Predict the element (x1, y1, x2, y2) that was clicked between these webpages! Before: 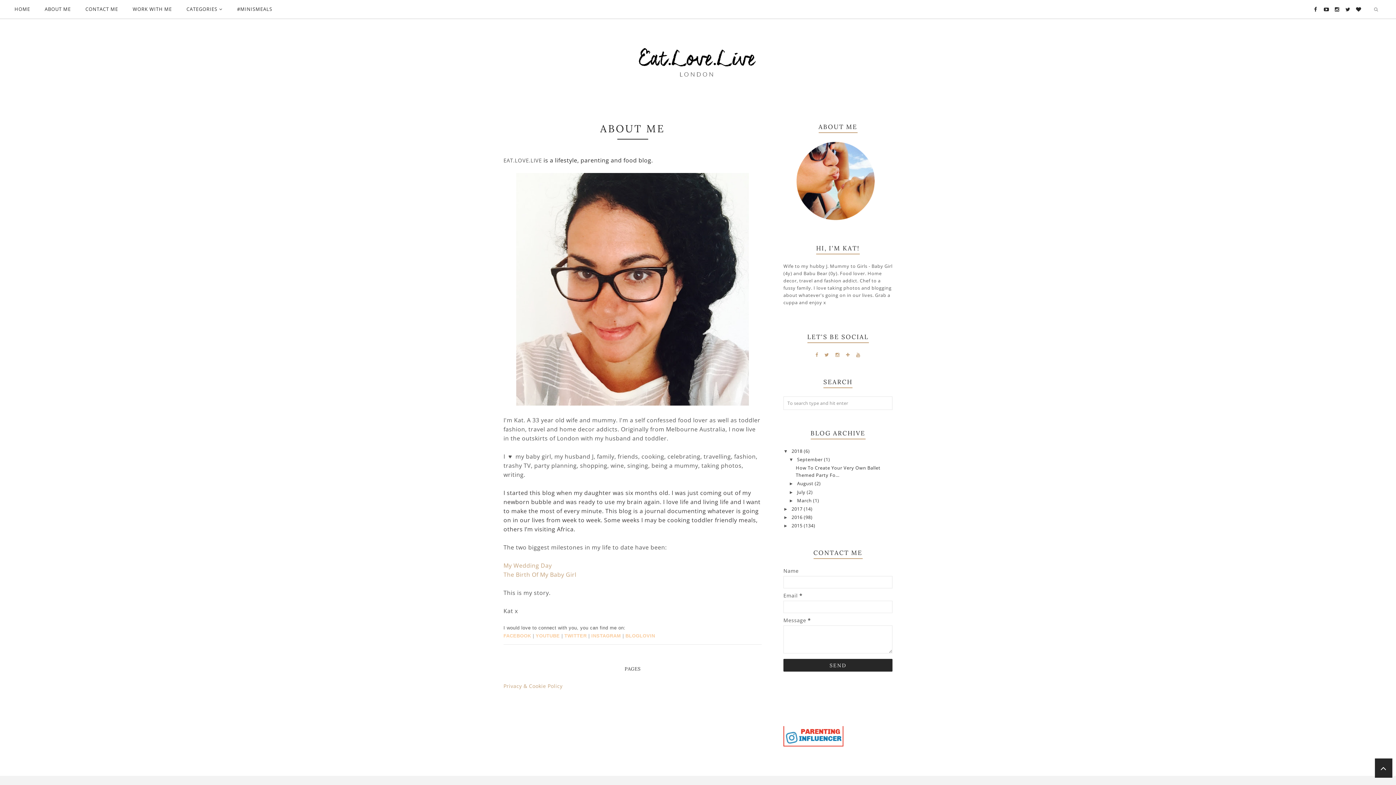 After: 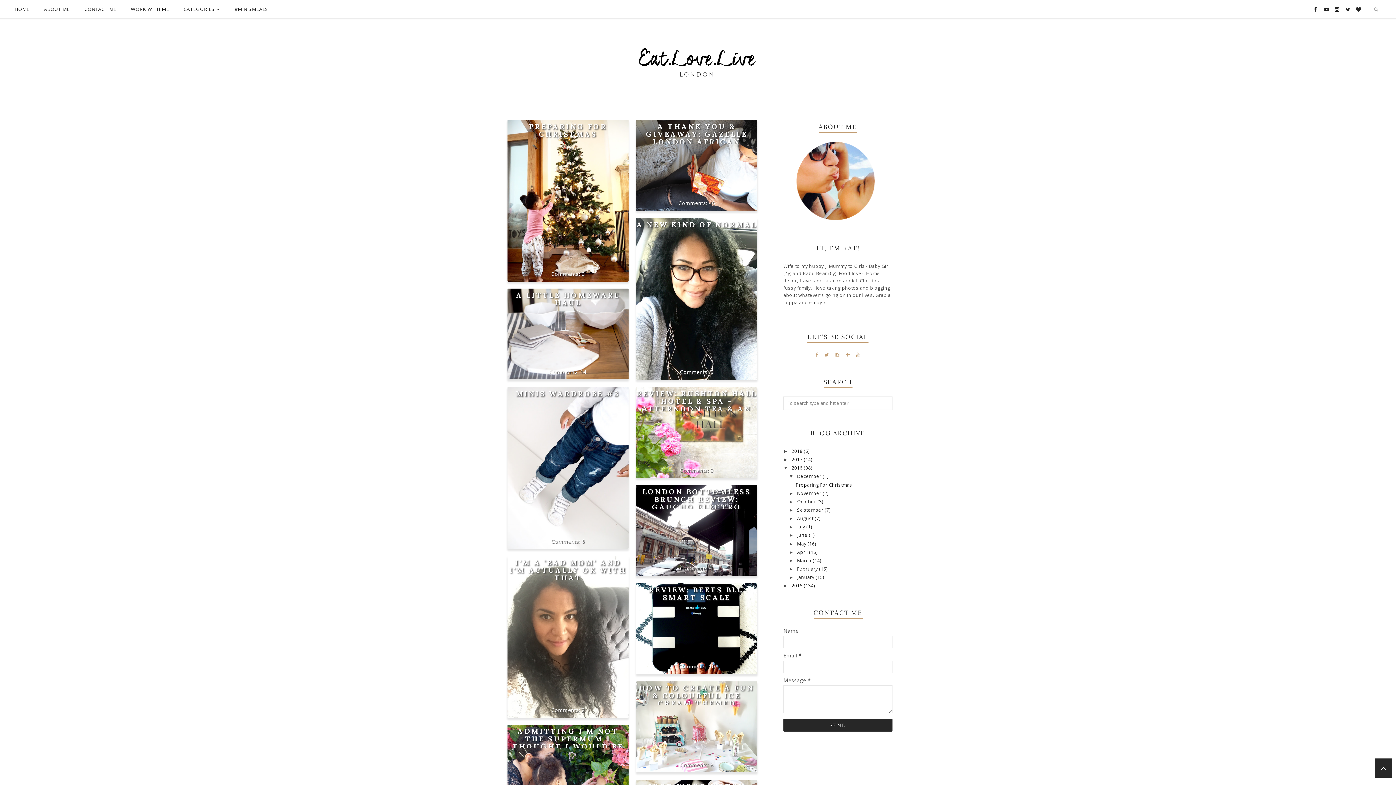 Action: bbox: (791, 514, 804, 520) label: 2016 